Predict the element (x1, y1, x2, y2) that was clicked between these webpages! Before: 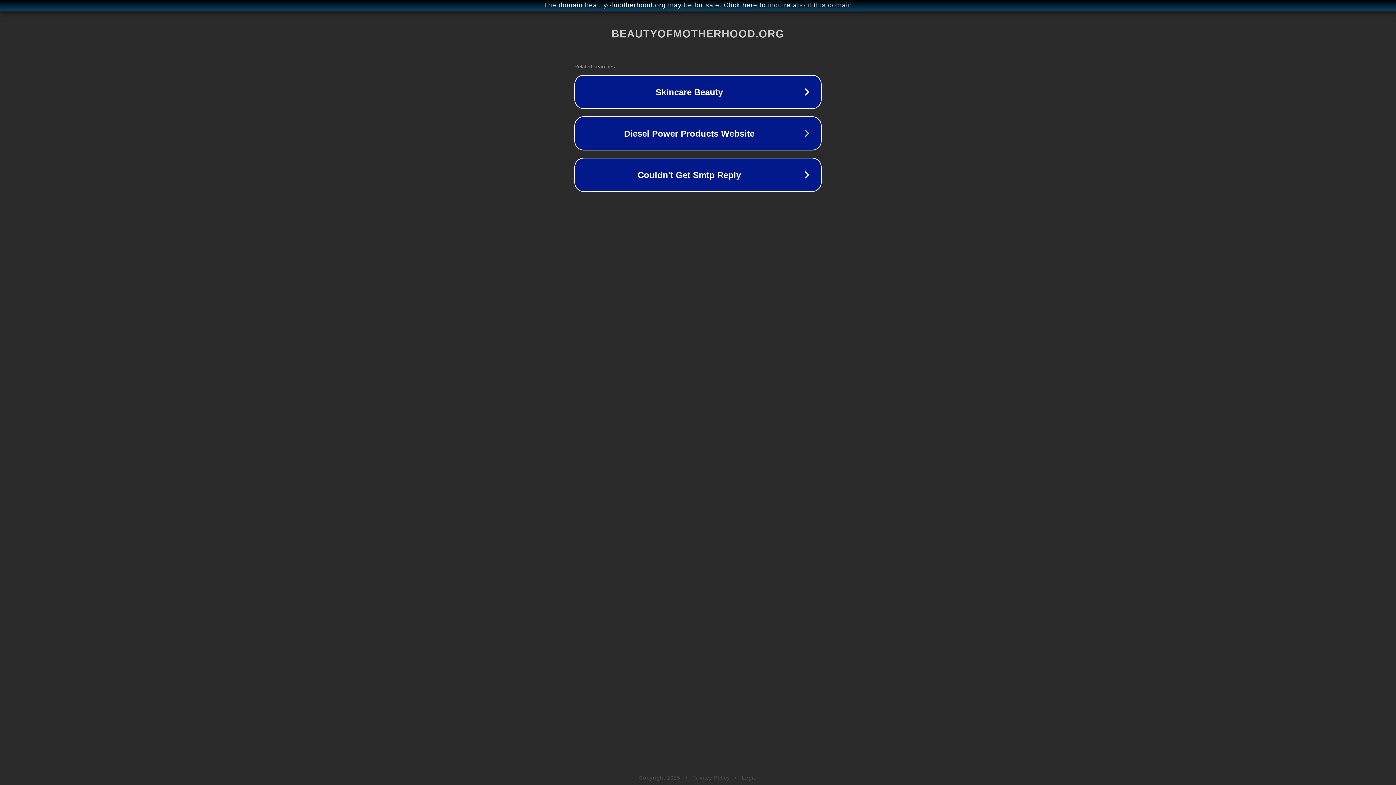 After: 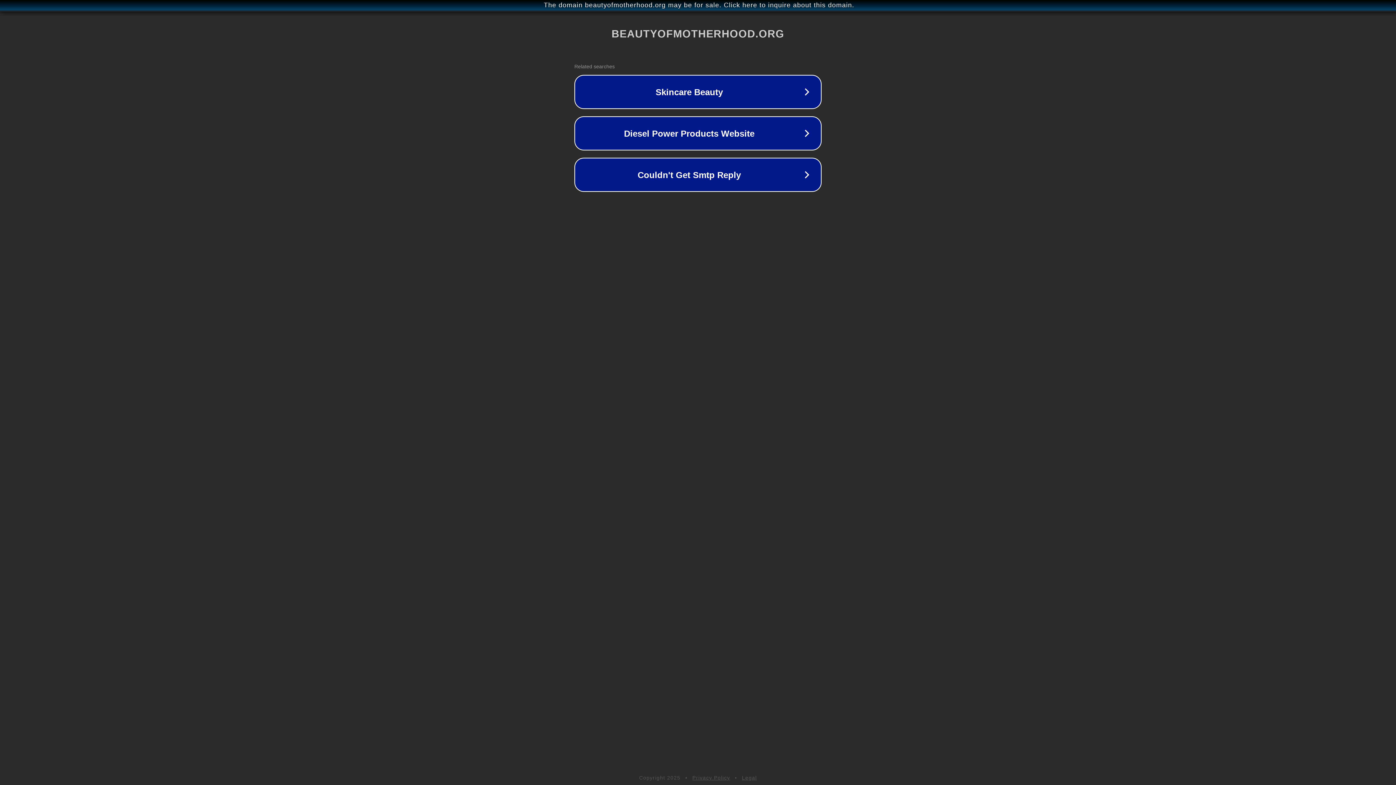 Action: label: Legal bbox: (742, 775, 757, 781)